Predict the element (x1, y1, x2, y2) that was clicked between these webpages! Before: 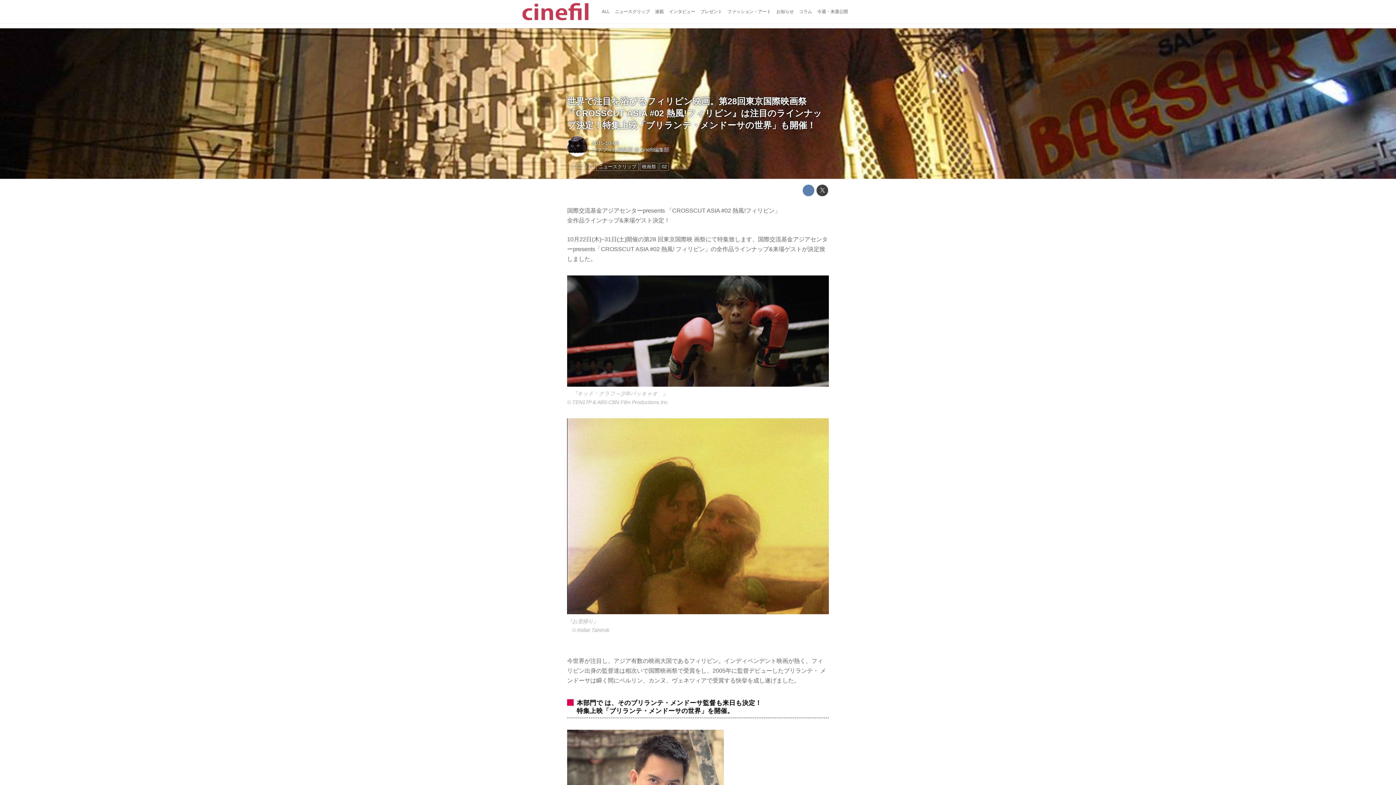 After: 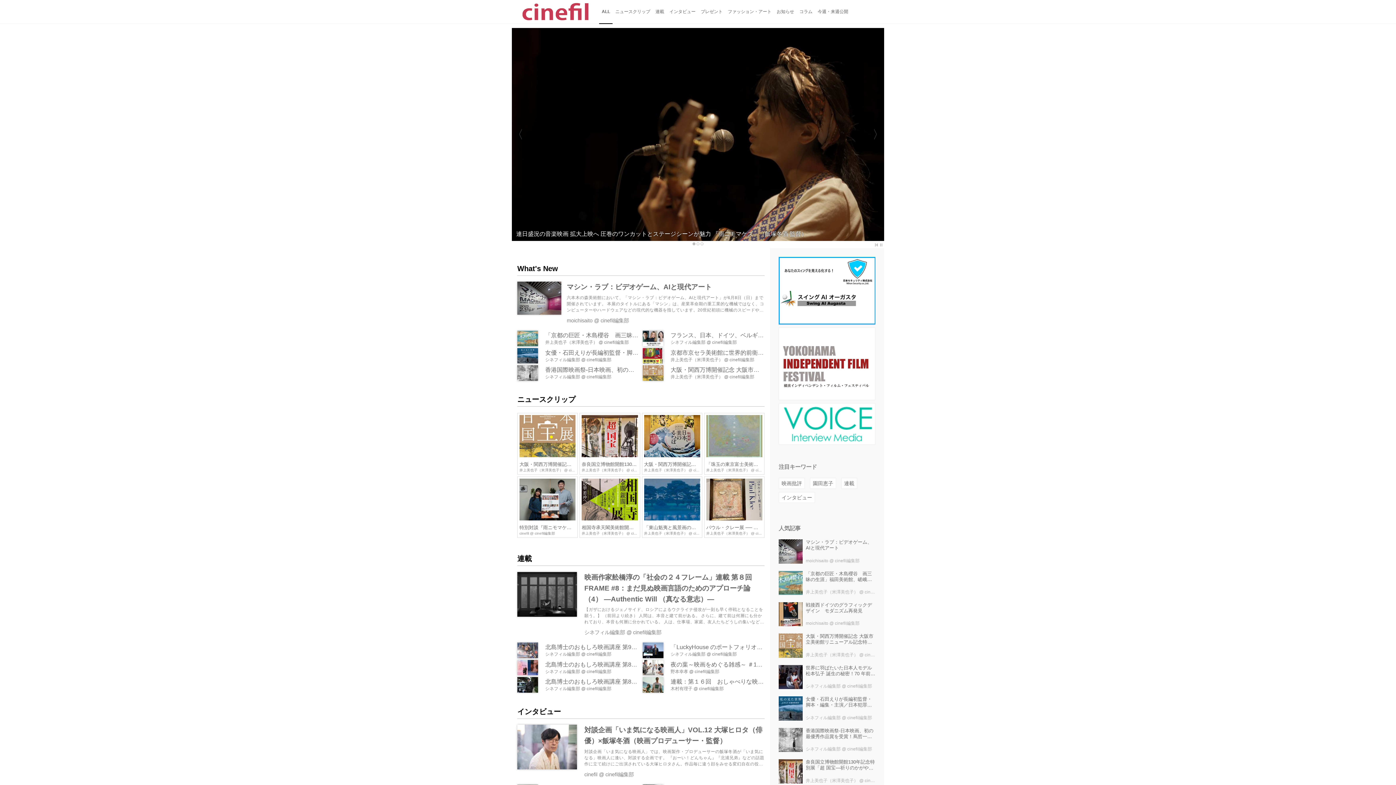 Action: bbox: (512, 0, 599, 23)